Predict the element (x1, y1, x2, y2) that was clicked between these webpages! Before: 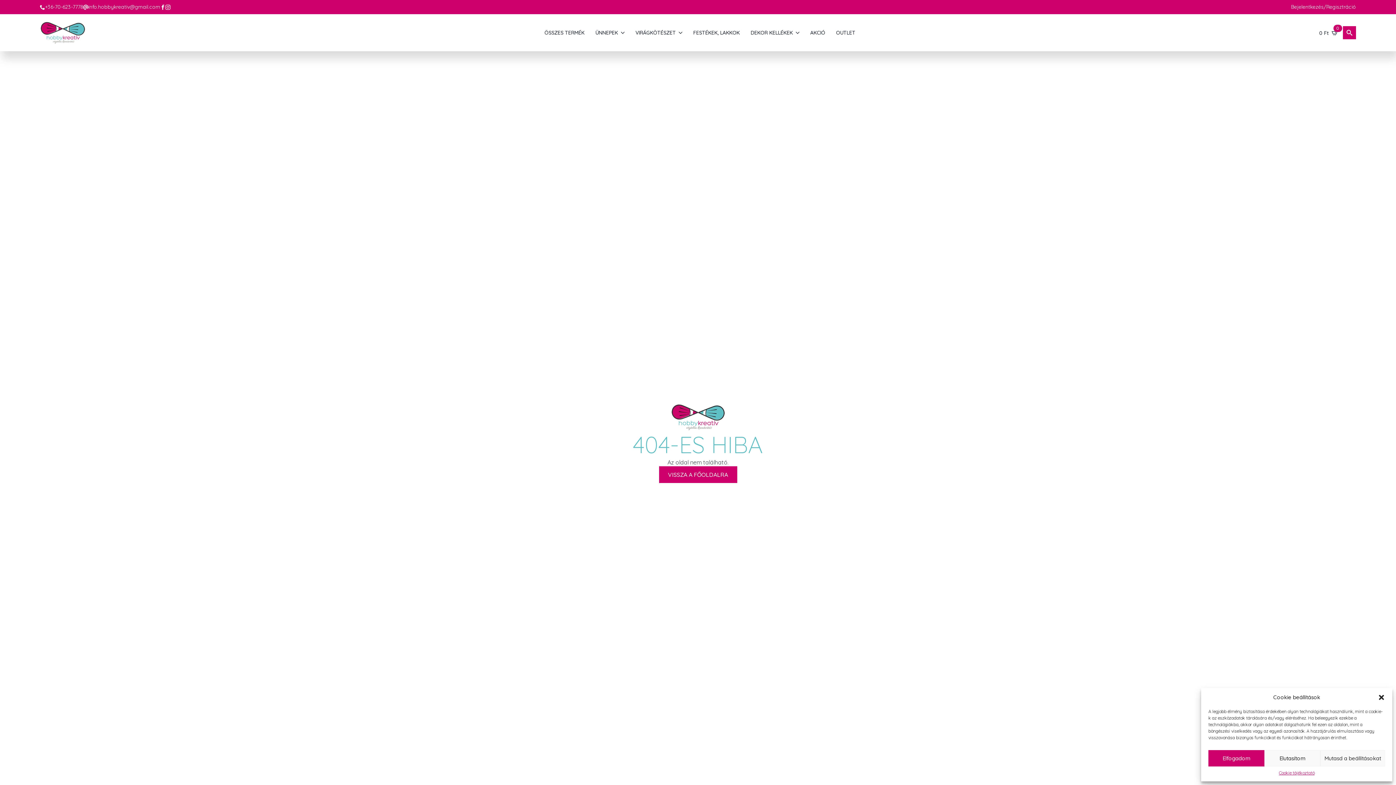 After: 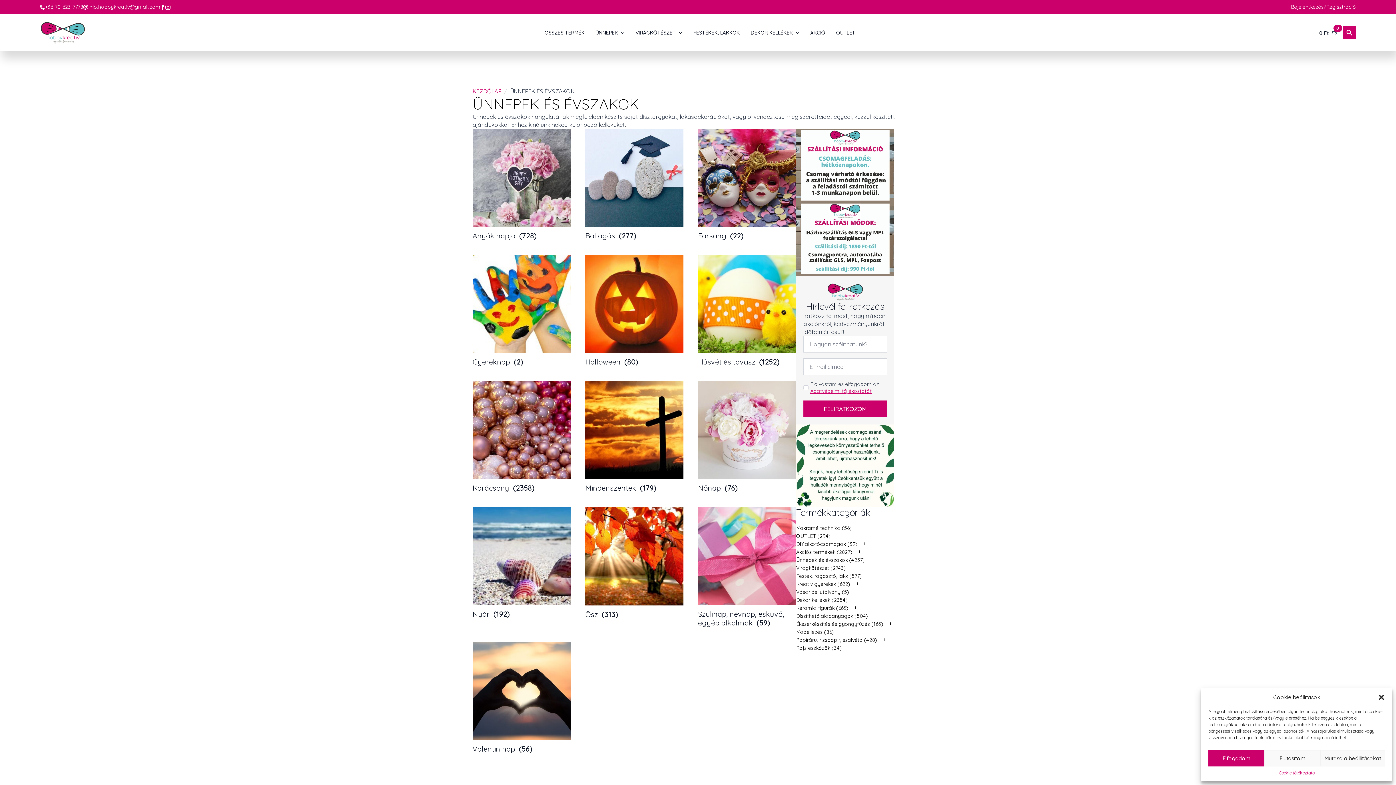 Action: bbox: (590, 22, 618, 42) label: ÜNNEPEK